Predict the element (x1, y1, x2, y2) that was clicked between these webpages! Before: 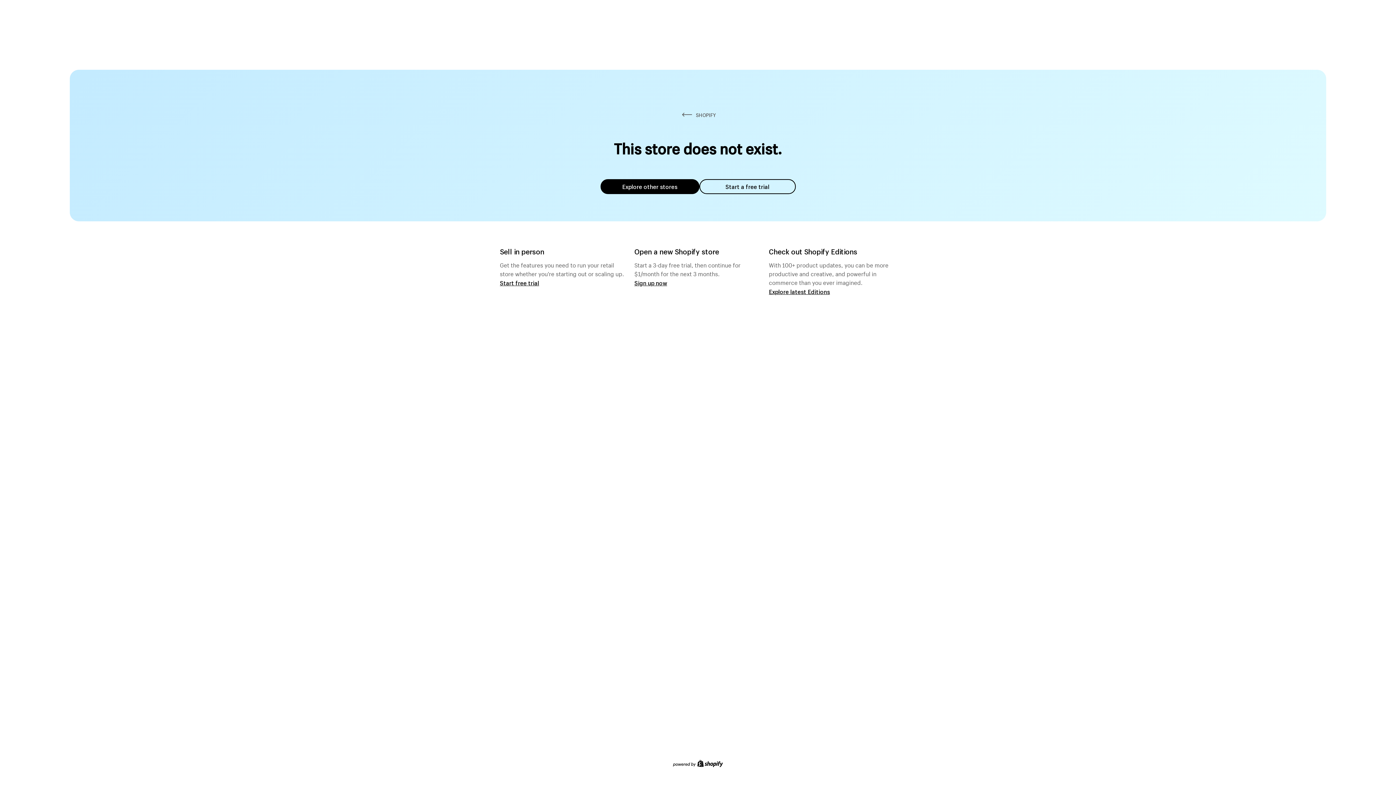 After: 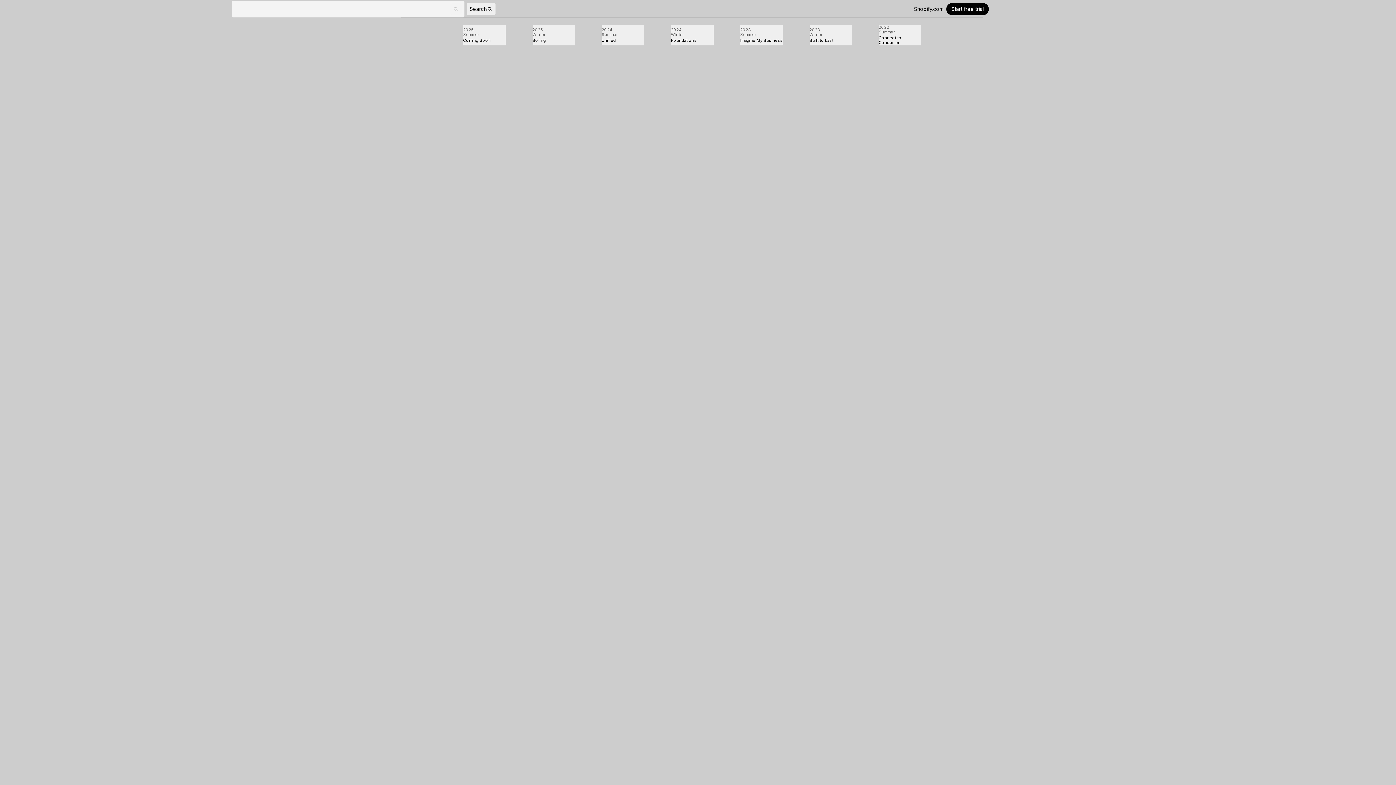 Action: label: Explore latest Editions bbox: (769, 287, 830, 295)